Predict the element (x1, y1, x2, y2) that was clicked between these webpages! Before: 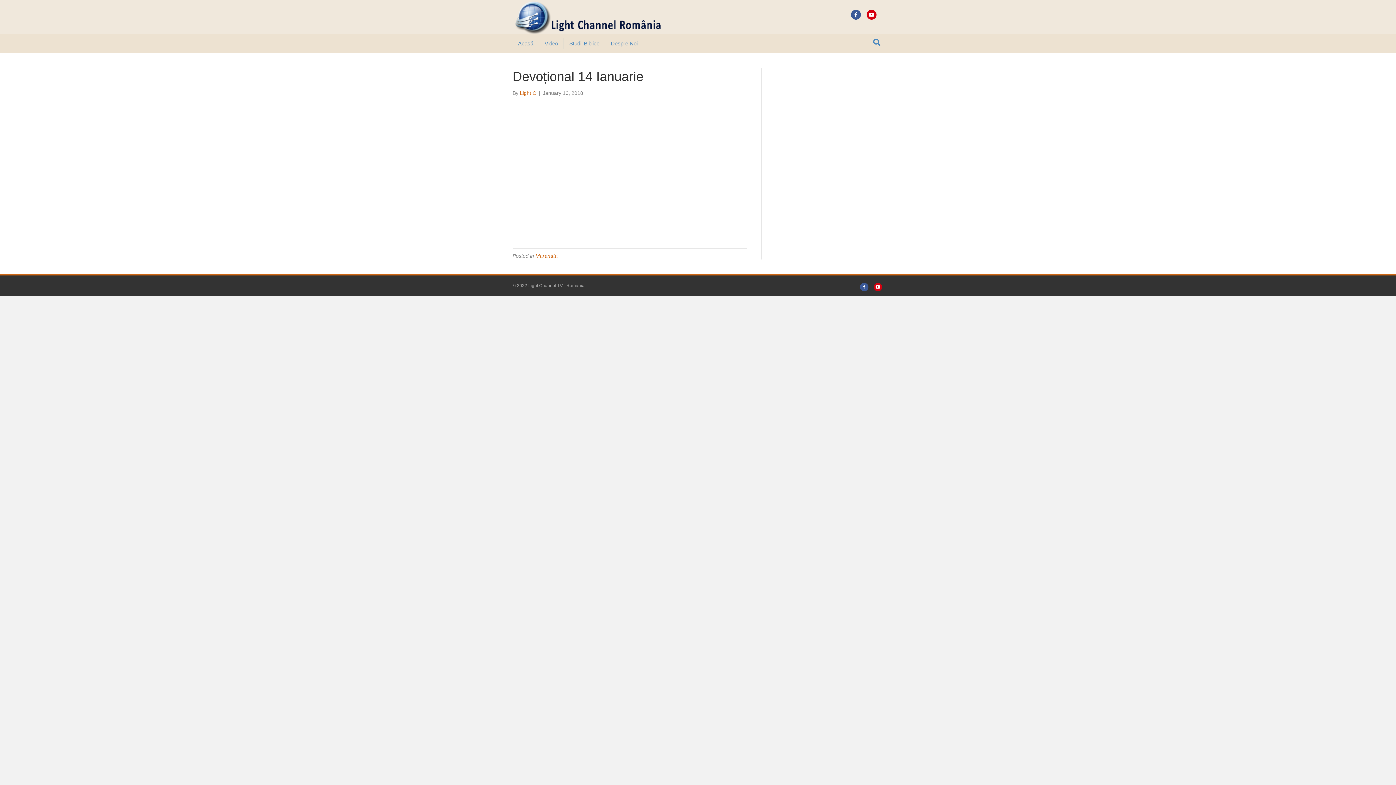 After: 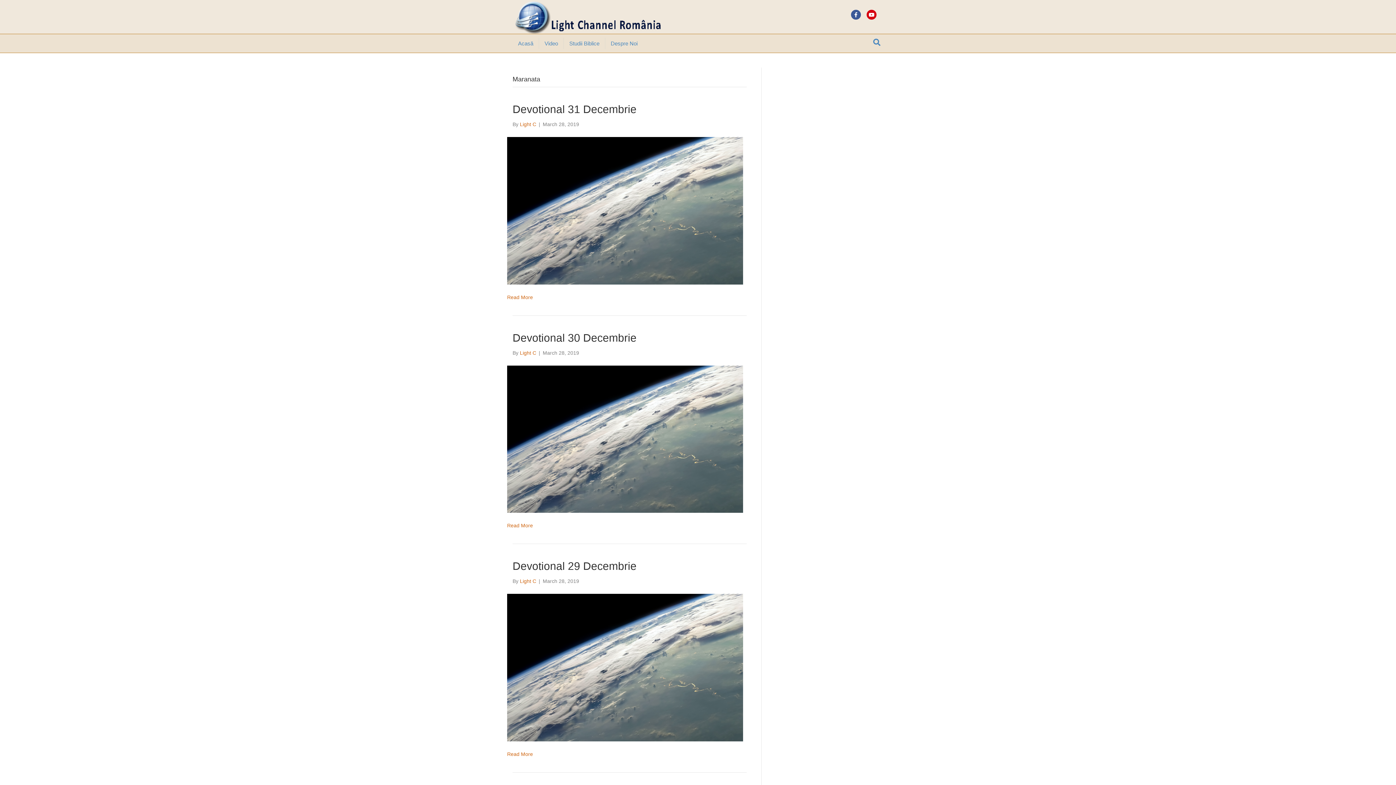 Action: label: Maranata bbox: (535, 253, 557, 259)